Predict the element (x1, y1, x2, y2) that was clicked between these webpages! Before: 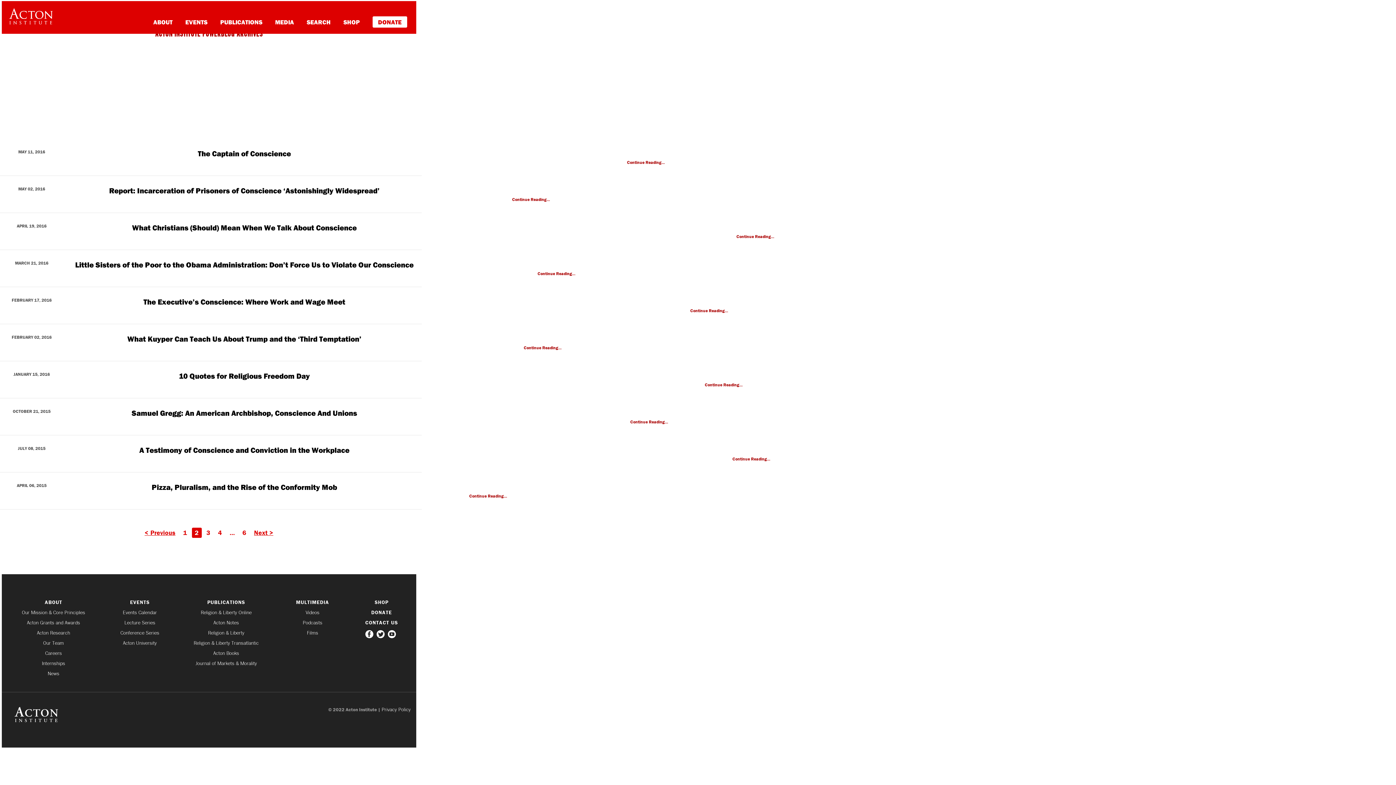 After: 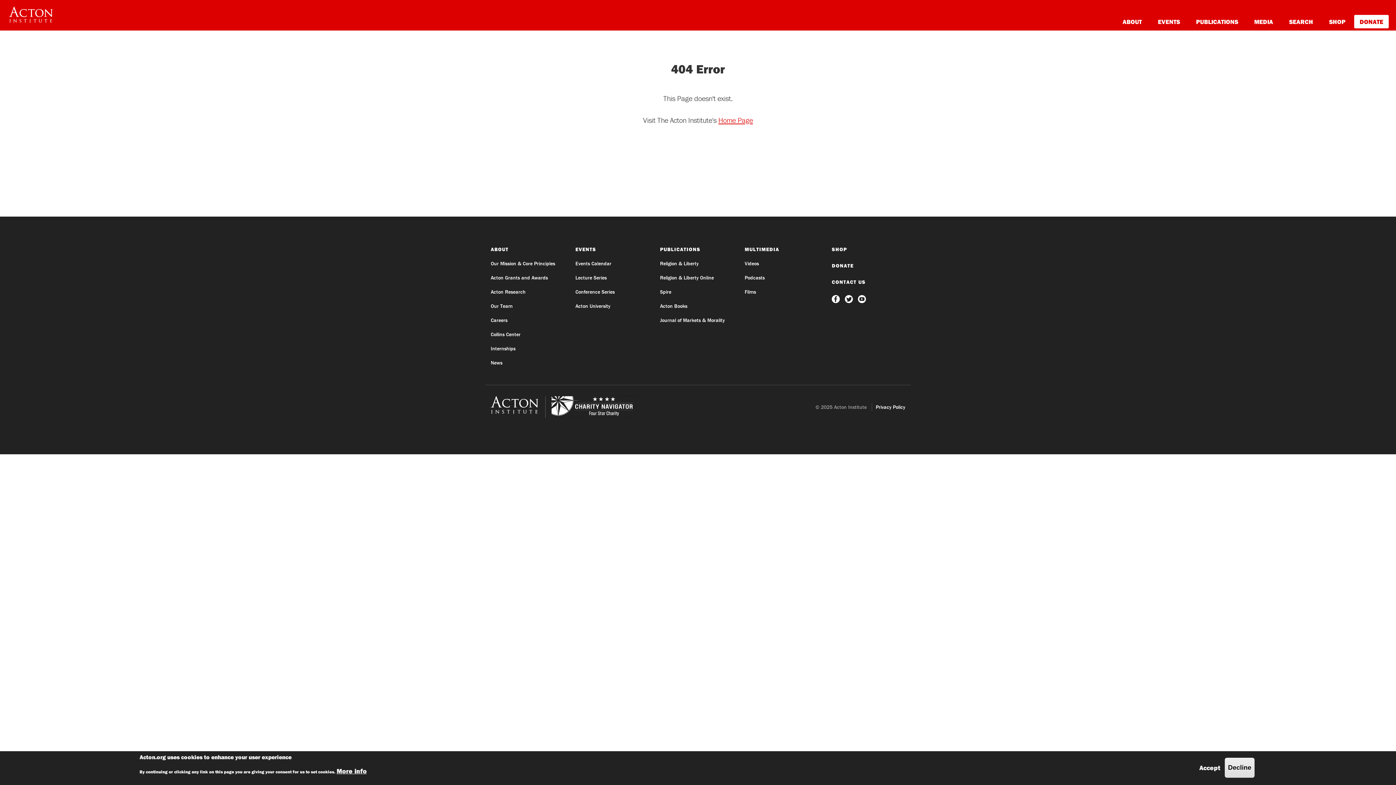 Action: label: Internships bbox: (7, 661, 99, 666)